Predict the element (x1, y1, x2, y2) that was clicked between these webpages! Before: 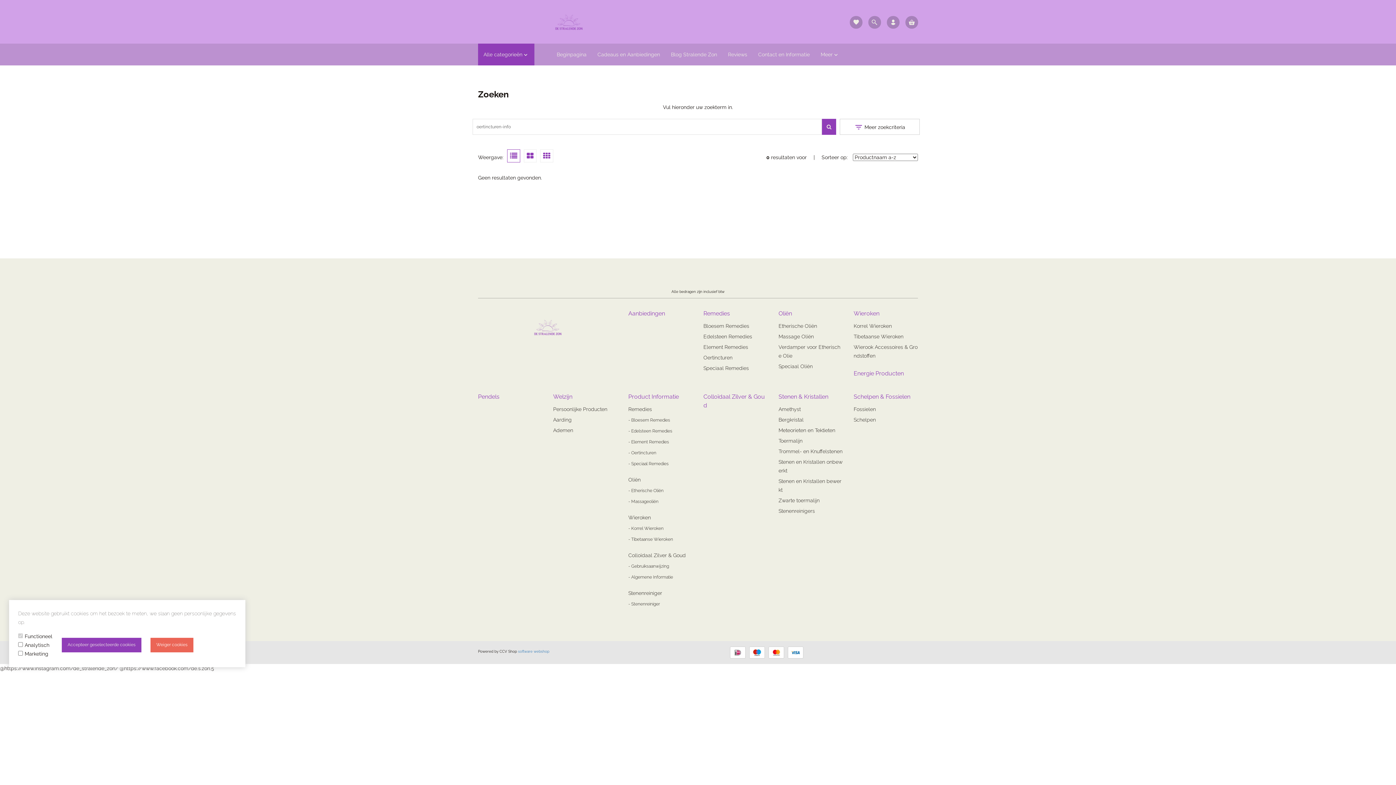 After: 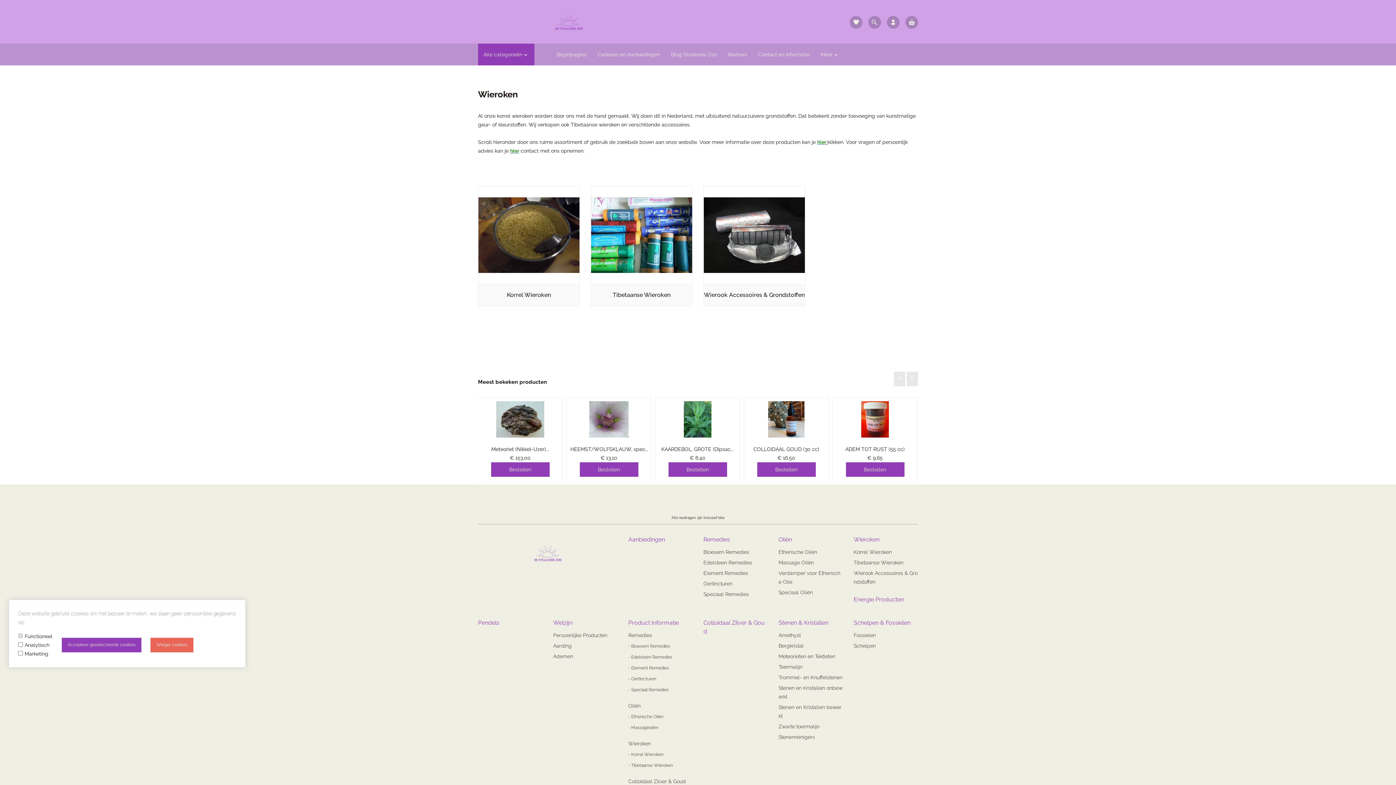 Action: label: Wieroken bbox: (853, 309, 918, 318)